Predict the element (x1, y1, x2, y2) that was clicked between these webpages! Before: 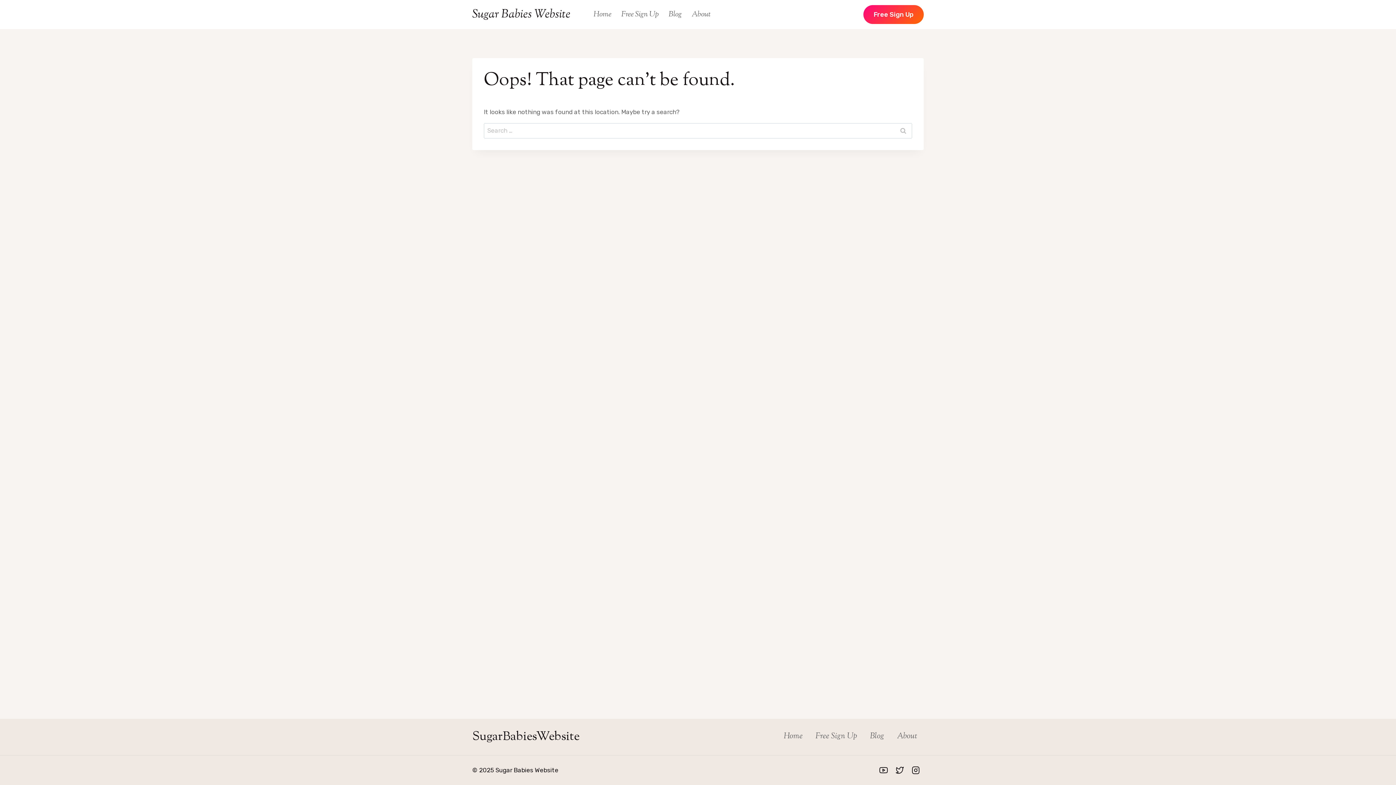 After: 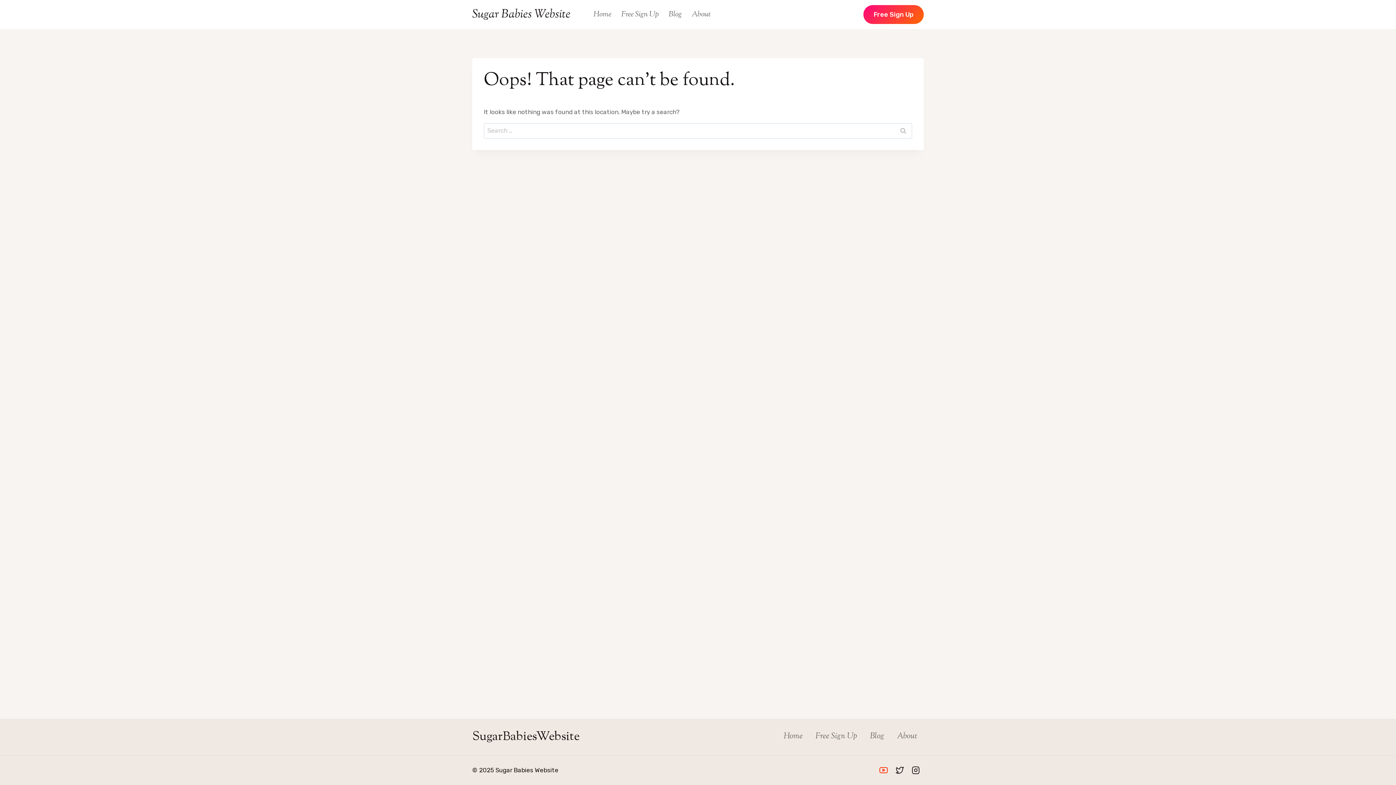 Action: label: YouTube bbox: (875, 762, 891, 778)